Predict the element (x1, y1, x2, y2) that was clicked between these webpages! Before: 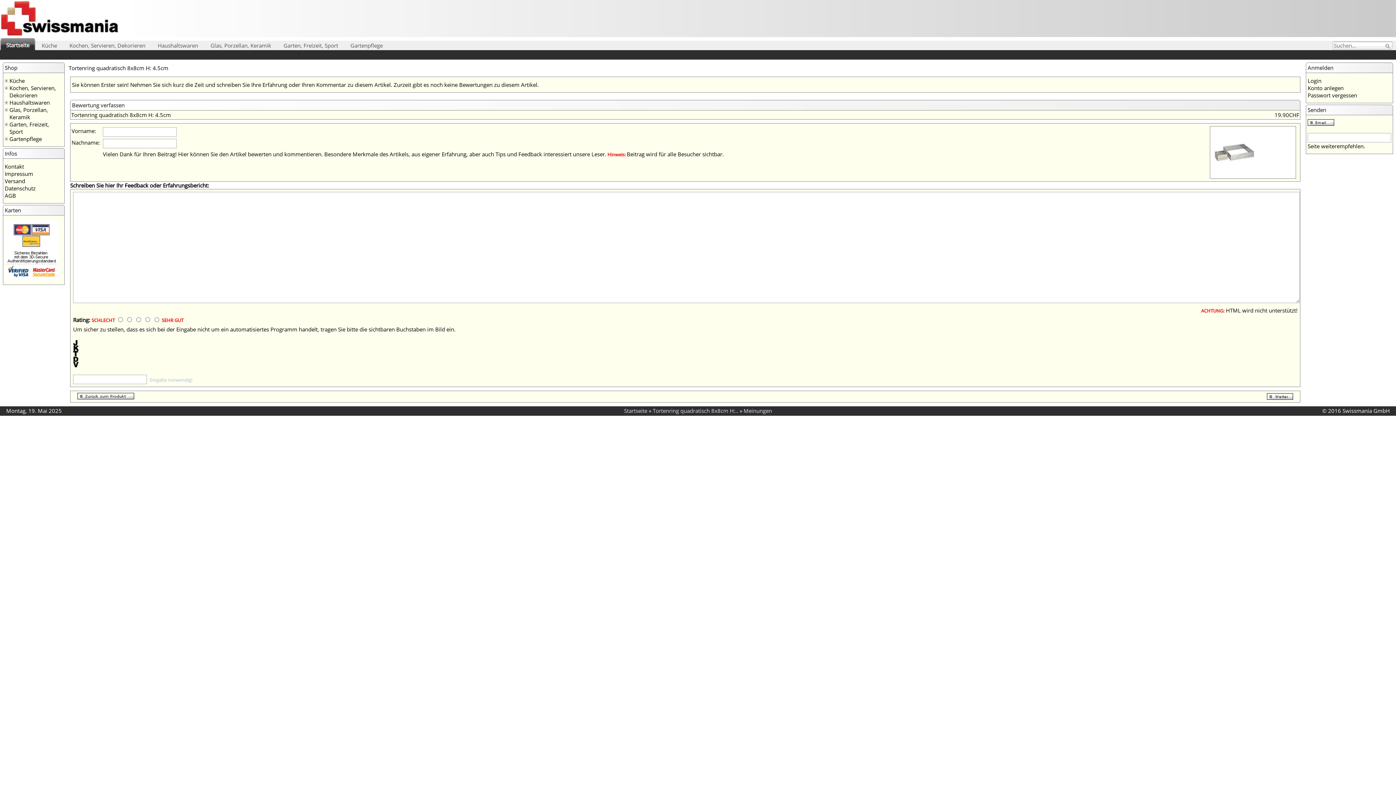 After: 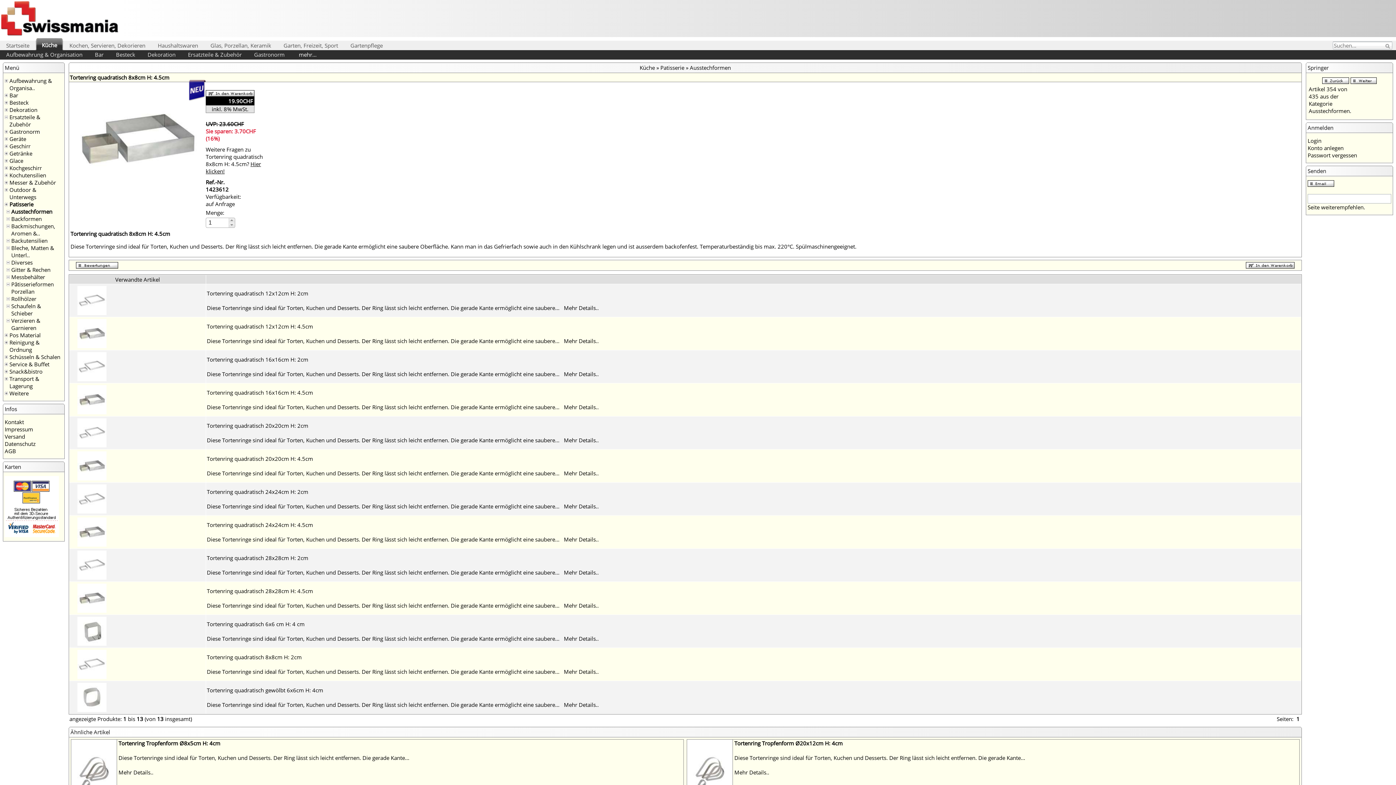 Action: bbox: (652, 407, 738, 414) label: Tortenring quadratisch 8x8cm H:..